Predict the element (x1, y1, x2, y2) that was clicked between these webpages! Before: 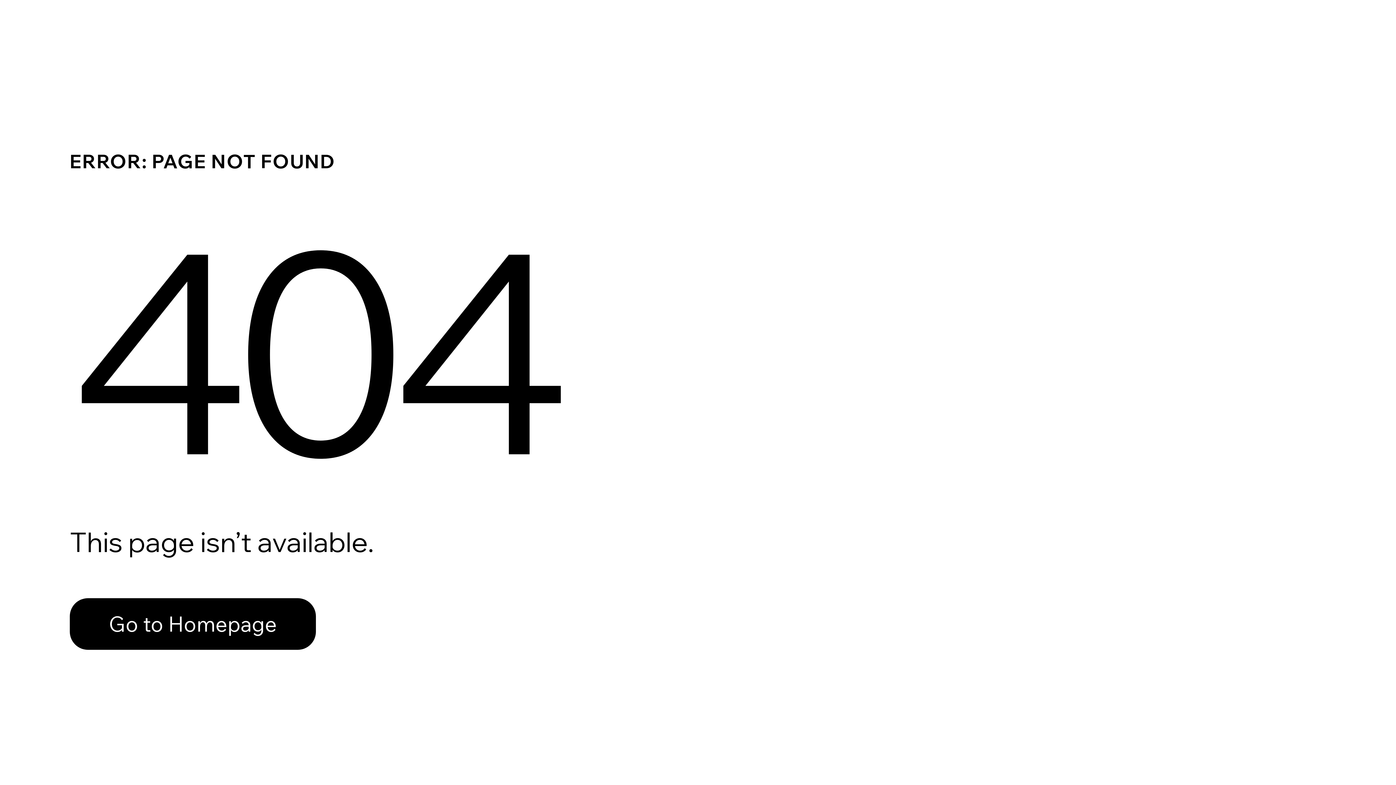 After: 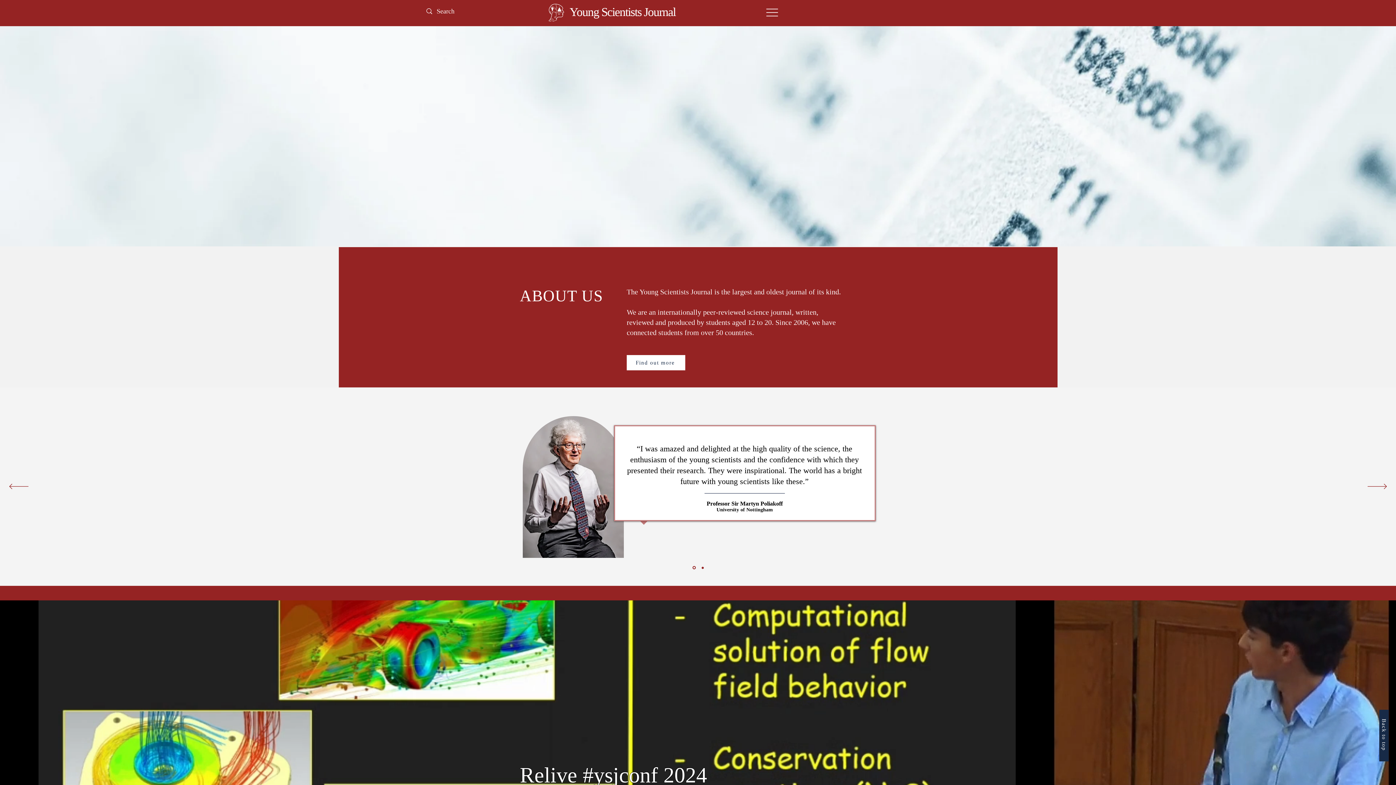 Action: label: Go to Homepage bbox: (69, 598, 316, 650)